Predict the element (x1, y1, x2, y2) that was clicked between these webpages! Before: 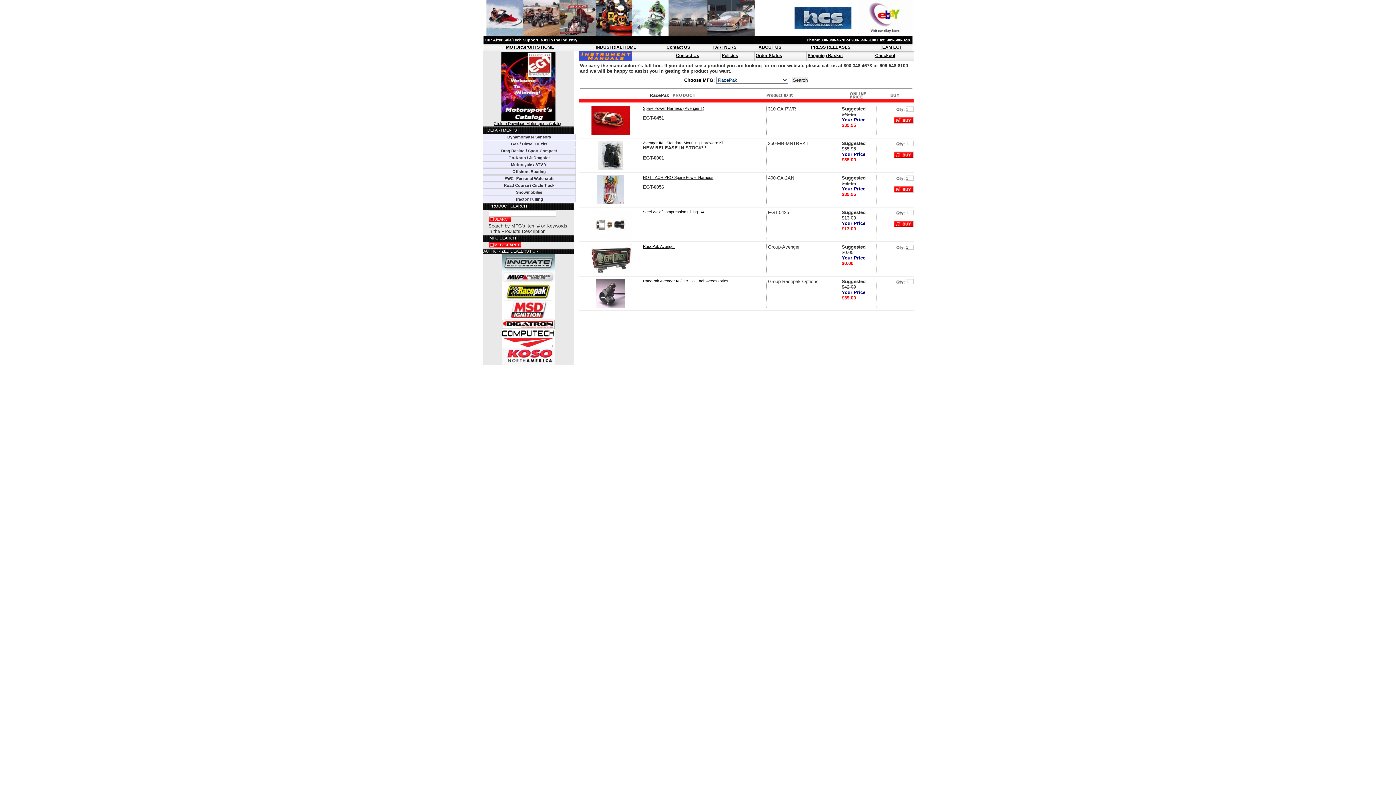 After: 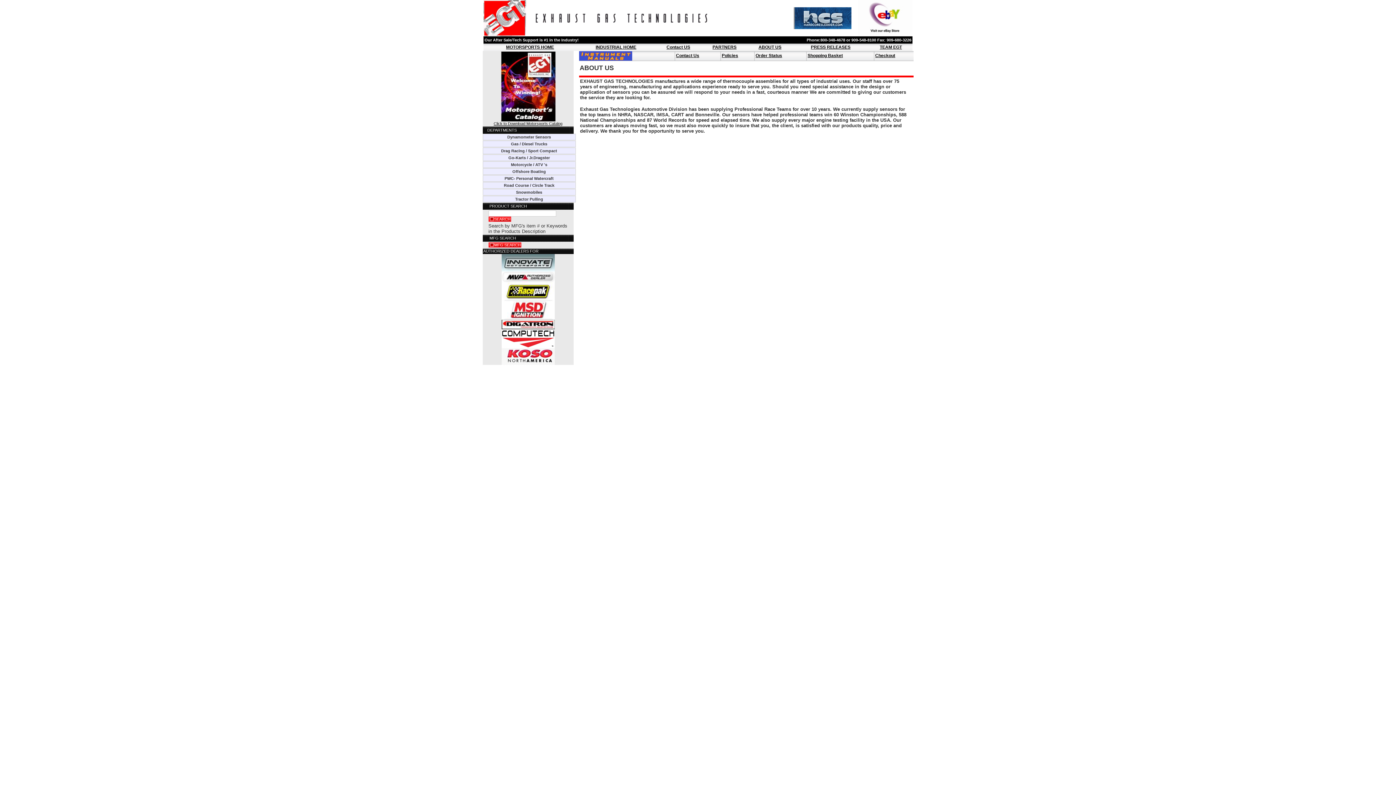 Action: bbox: (758, 44, 781, 49) label: ABOUT US